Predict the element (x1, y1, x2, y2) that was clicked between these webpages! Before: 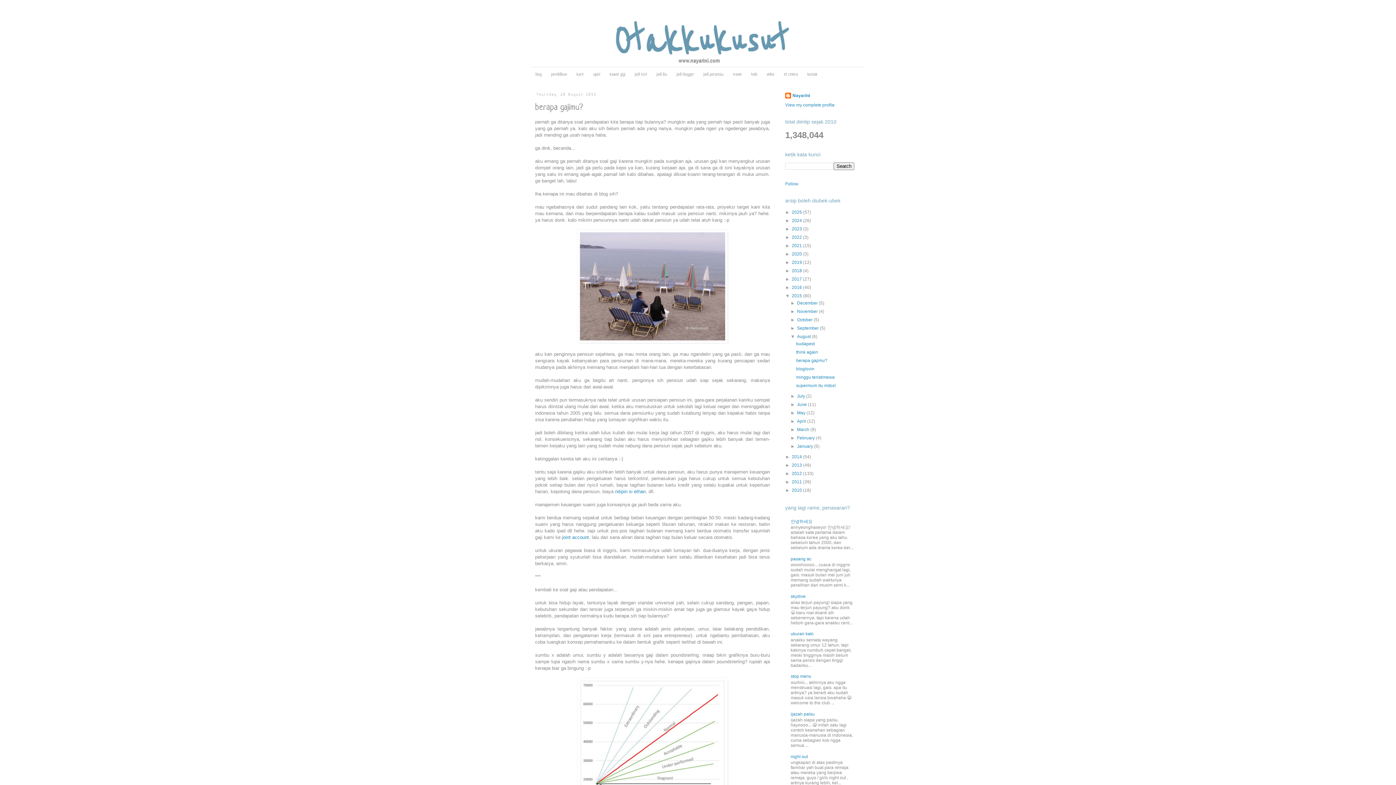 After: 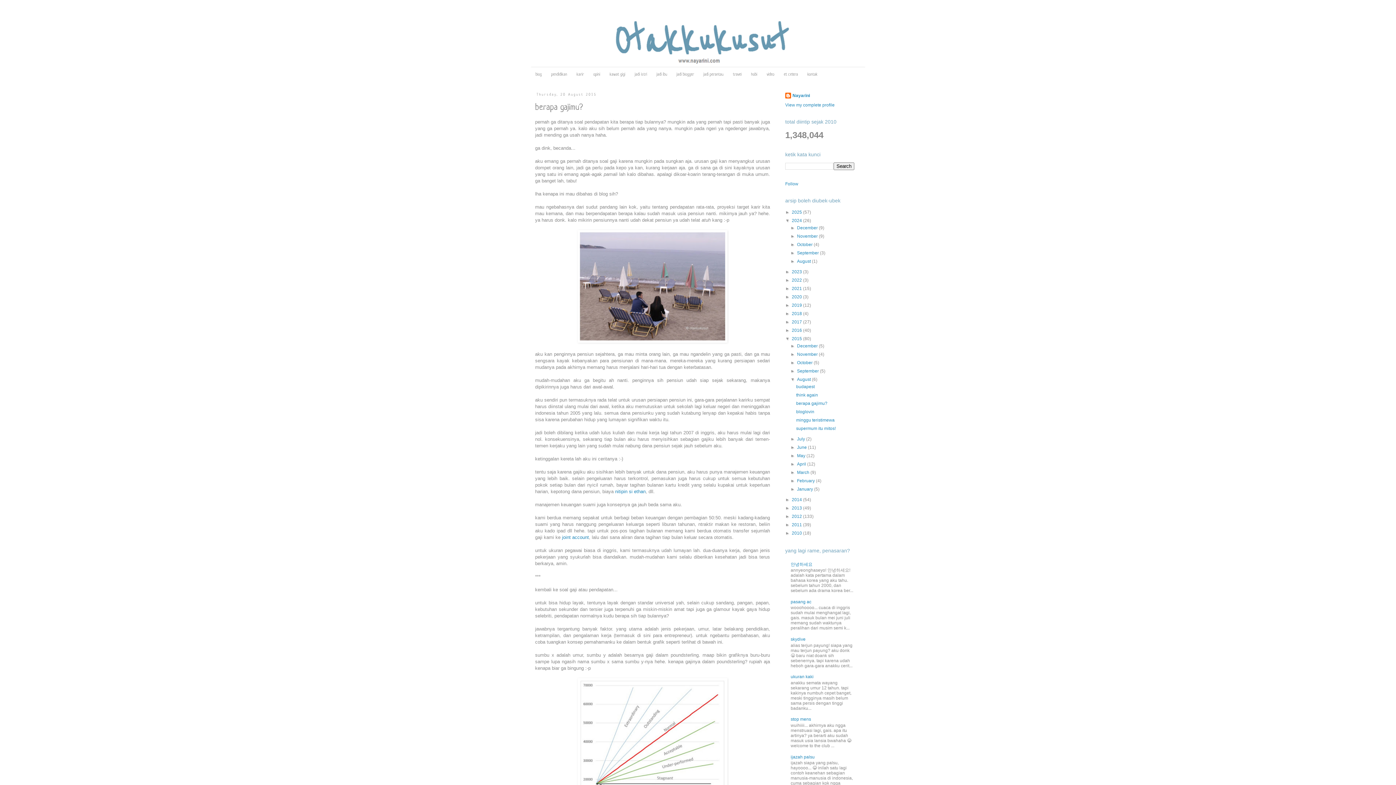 Action: bbox: (785, 218, 792, 223) label: ►  